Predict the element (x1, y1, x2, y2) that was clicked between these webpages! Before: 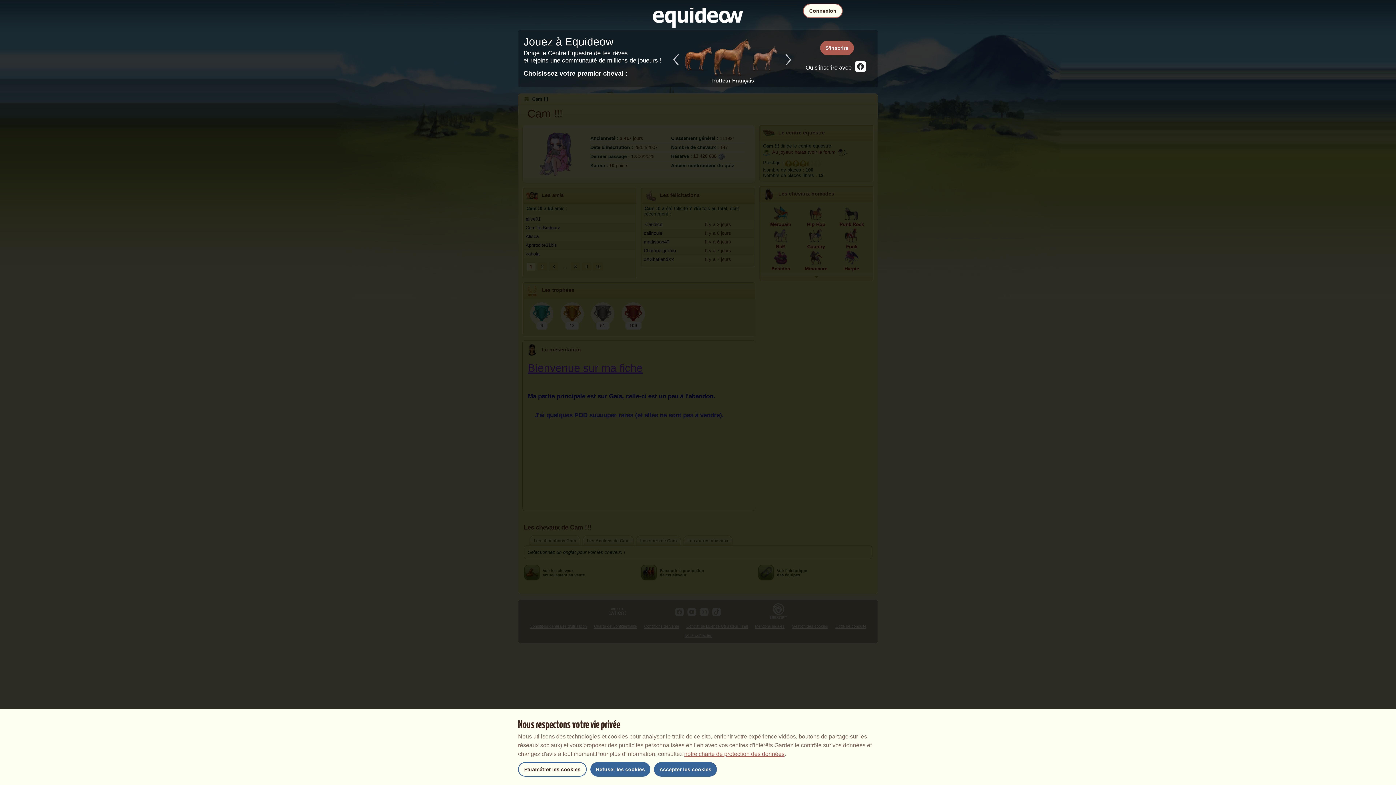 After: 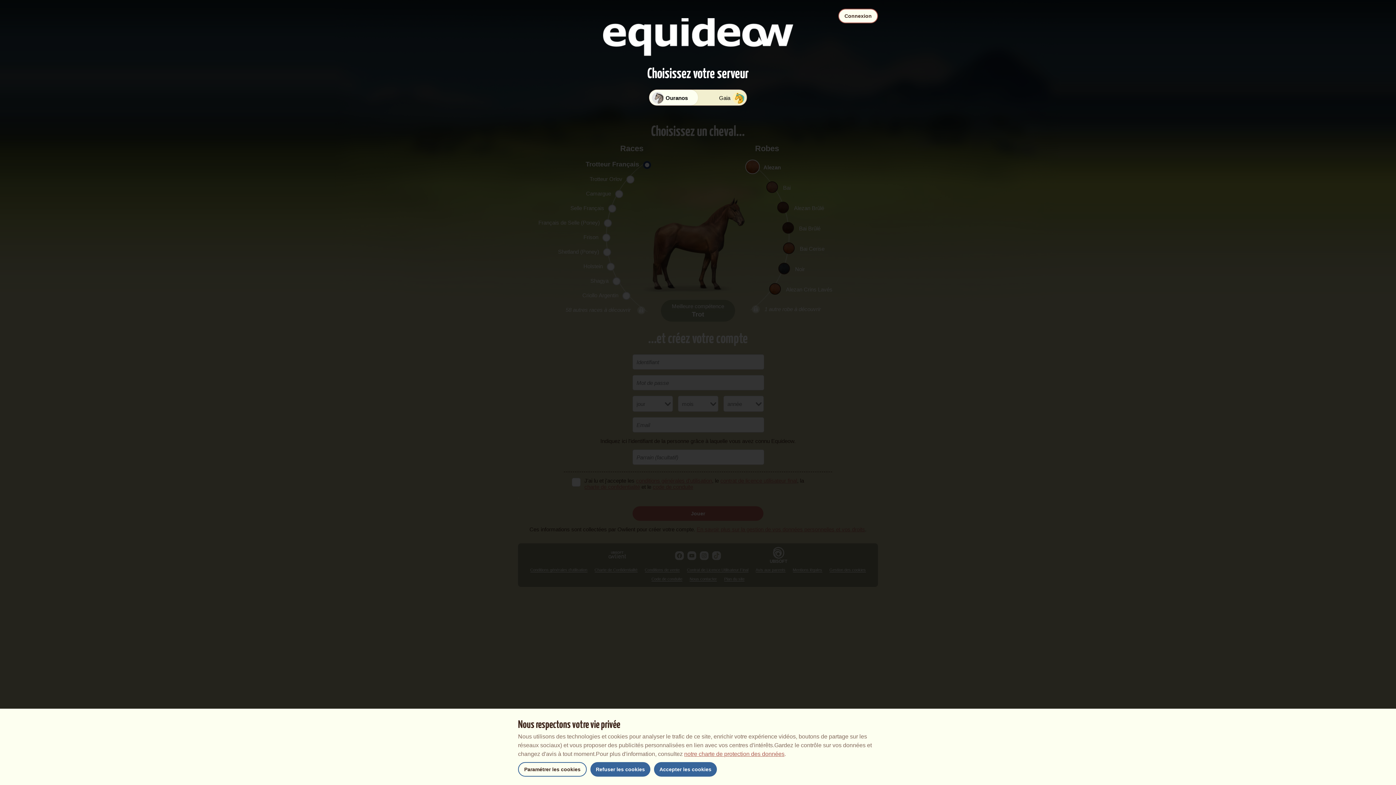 Action: label: S'inscrire bbox: (820, 40, 854, 55)